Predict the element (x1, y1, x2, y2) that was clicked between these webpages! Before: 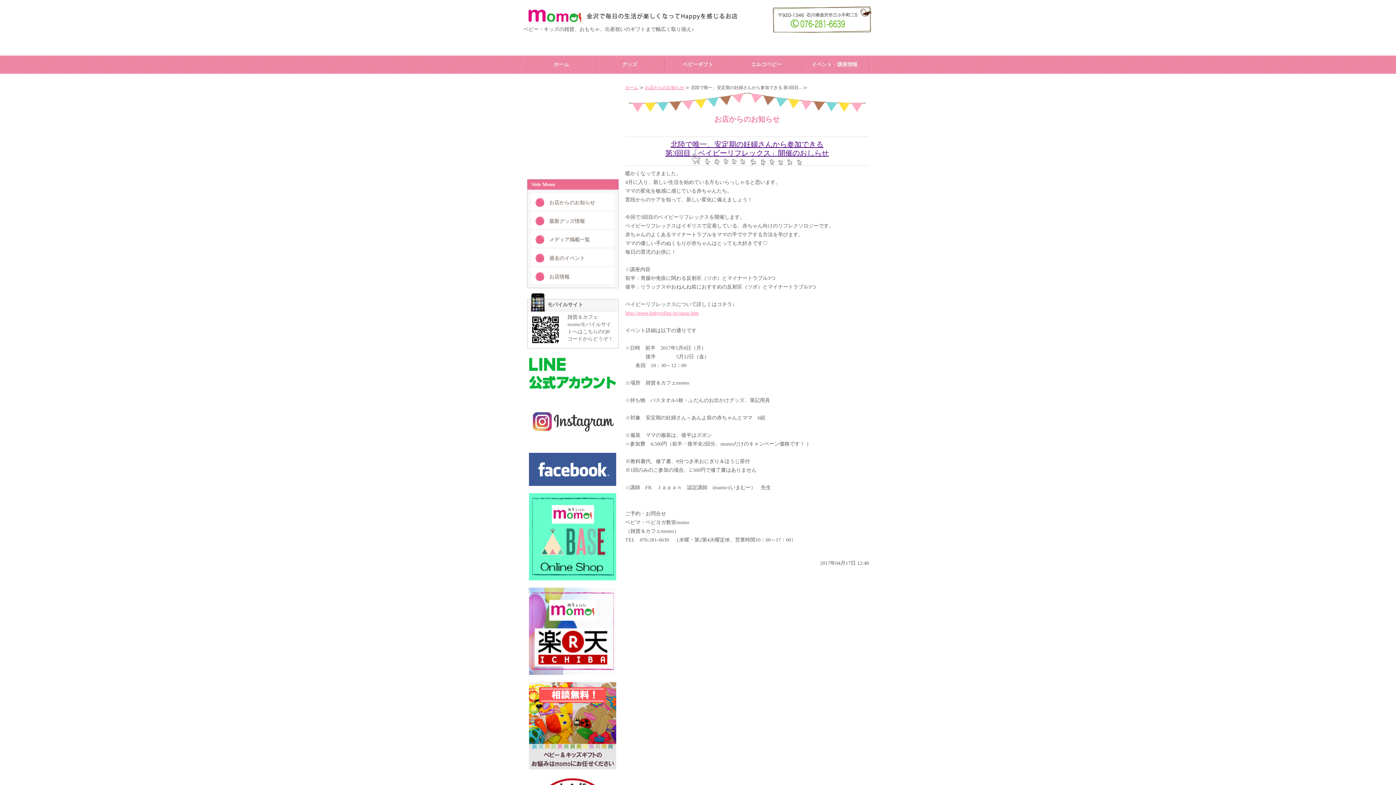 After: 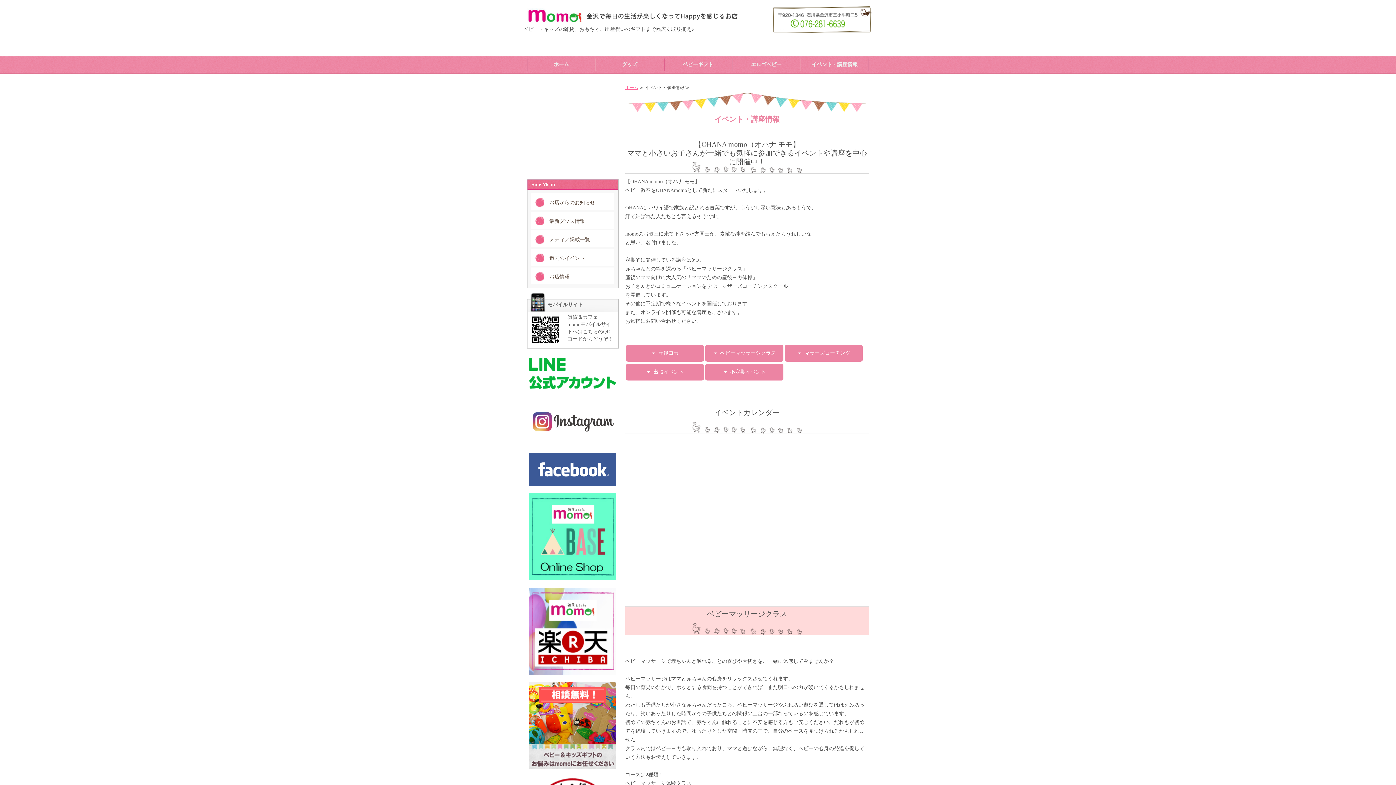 Action: label: イベント・講座情報 bbox: (800, 55, 869, 73)